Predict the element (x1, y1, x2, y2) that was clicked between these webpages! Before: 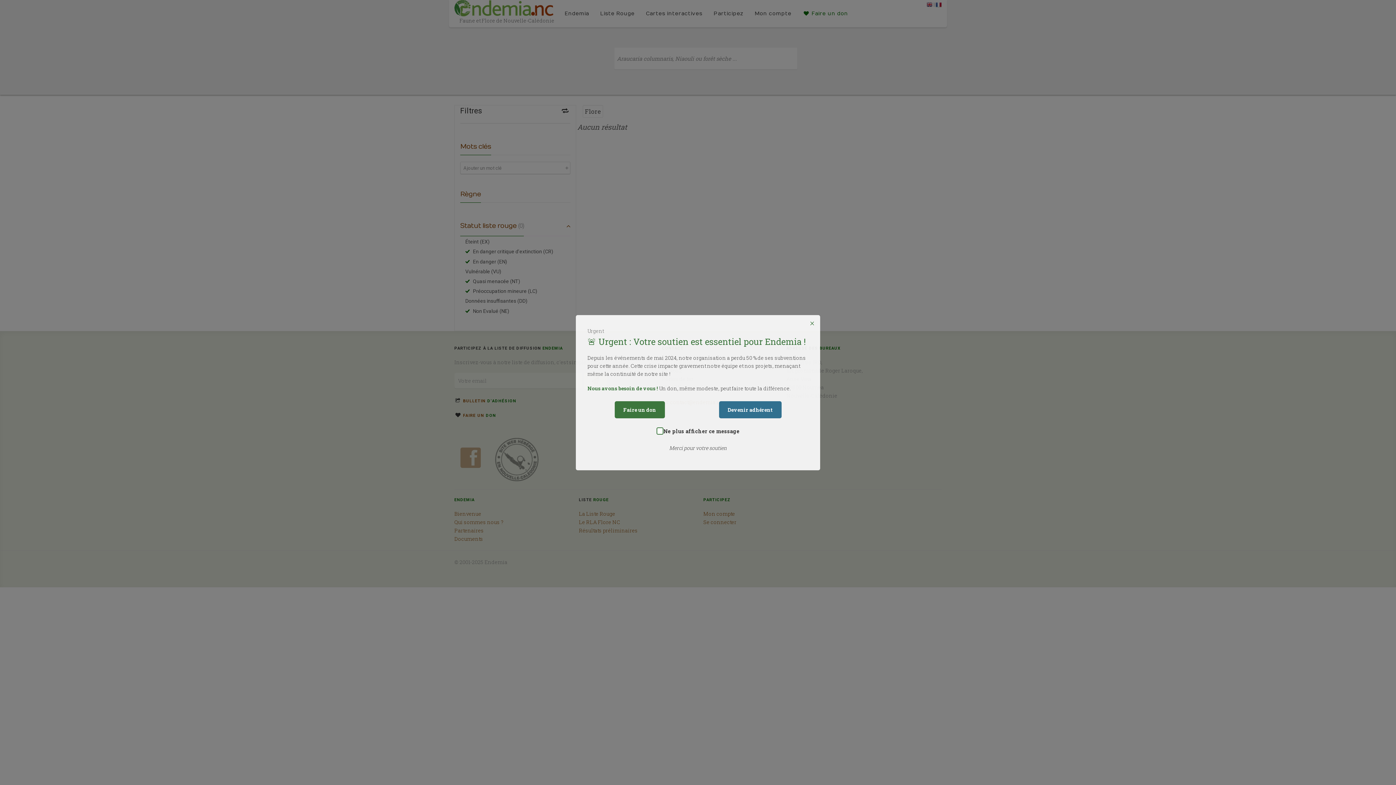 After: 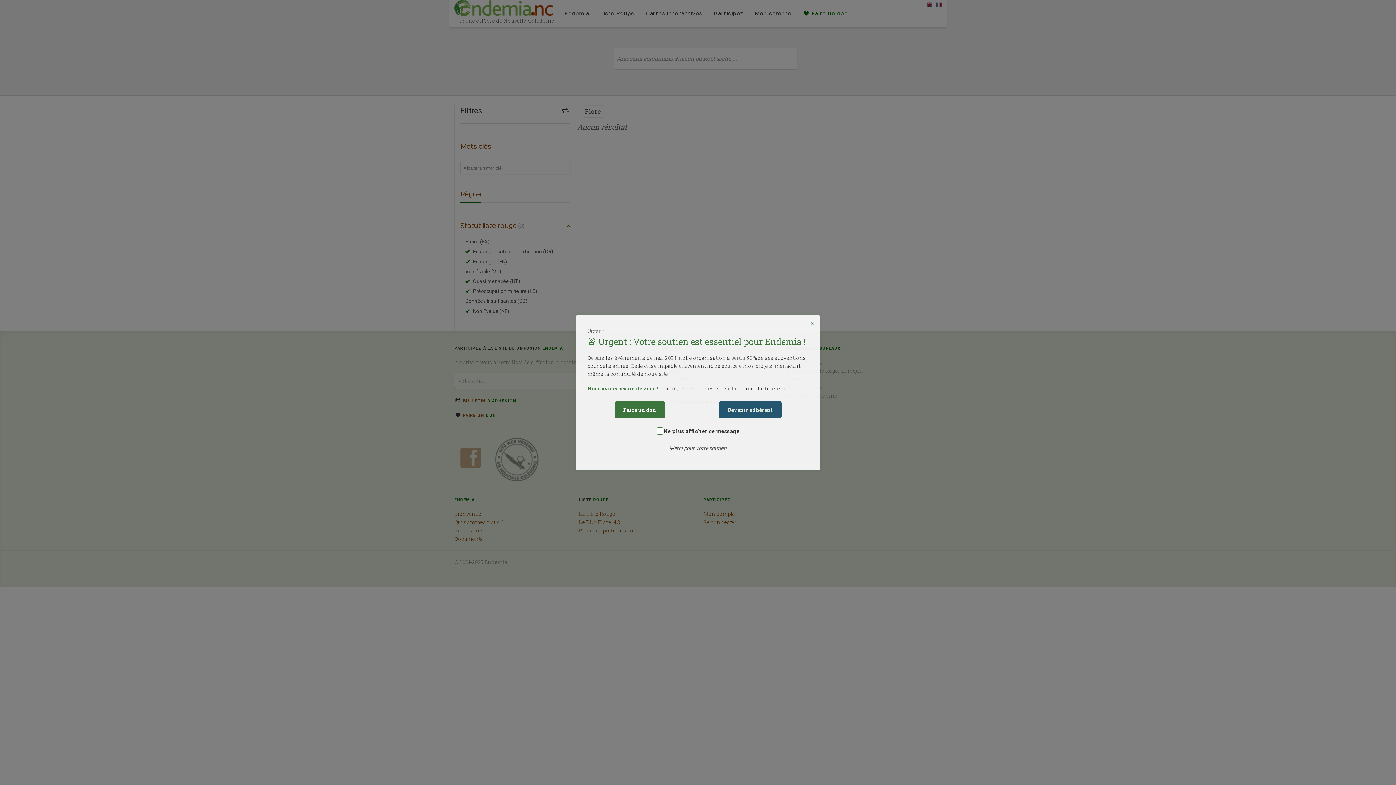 Action: bbox: (719, 401, 781, 418) label: Devenir adhérent